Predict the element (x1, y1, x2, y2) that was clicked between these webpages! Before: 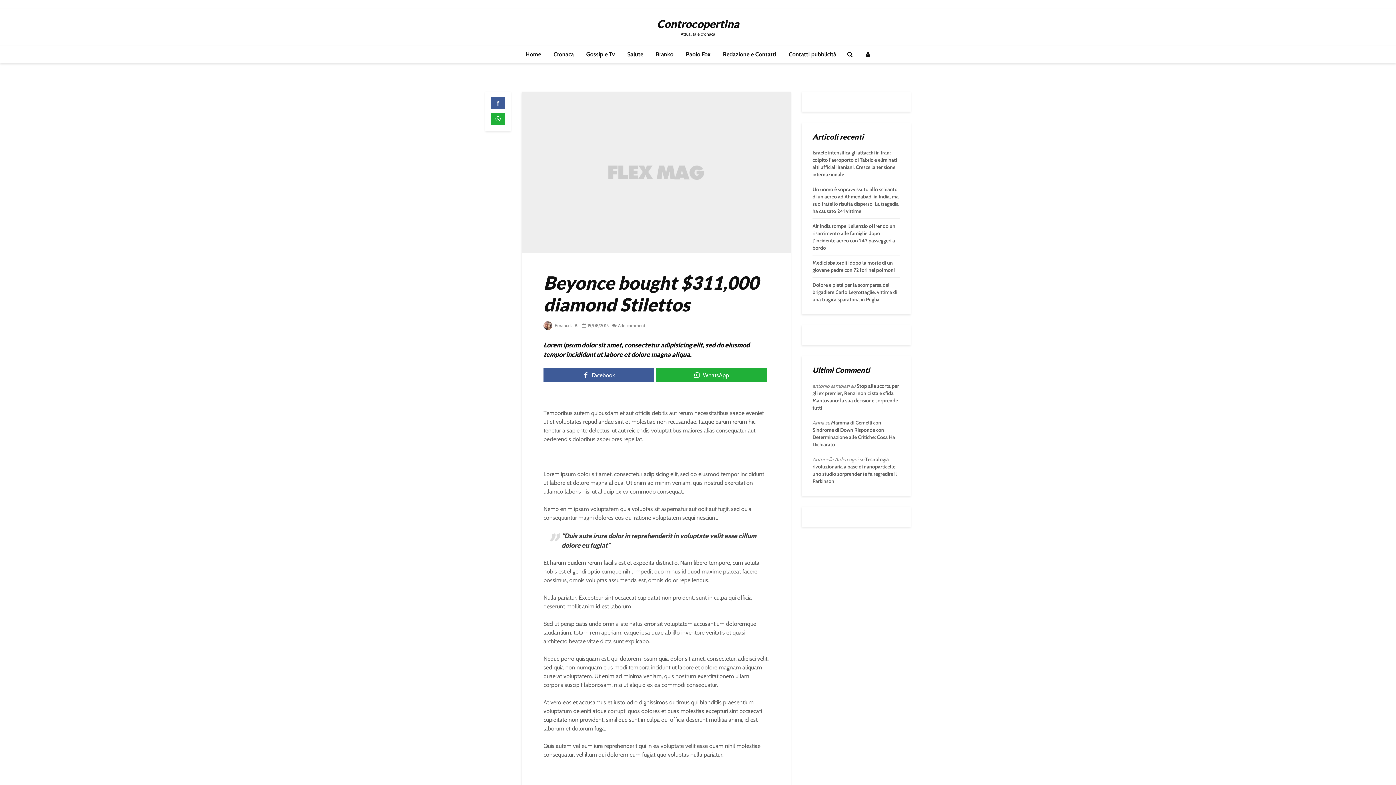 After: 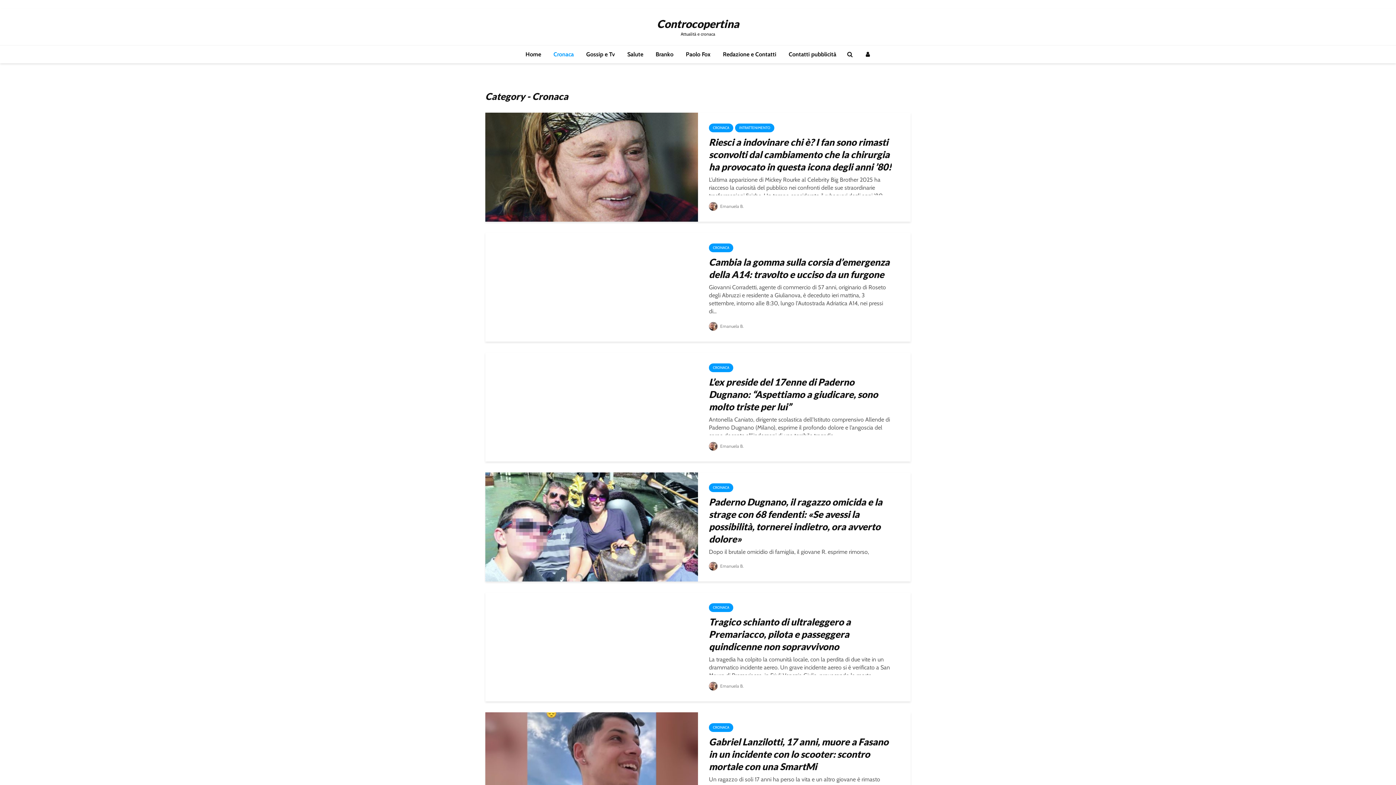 Action: label: Cronaca bbox: (548, 45, 579, 63)